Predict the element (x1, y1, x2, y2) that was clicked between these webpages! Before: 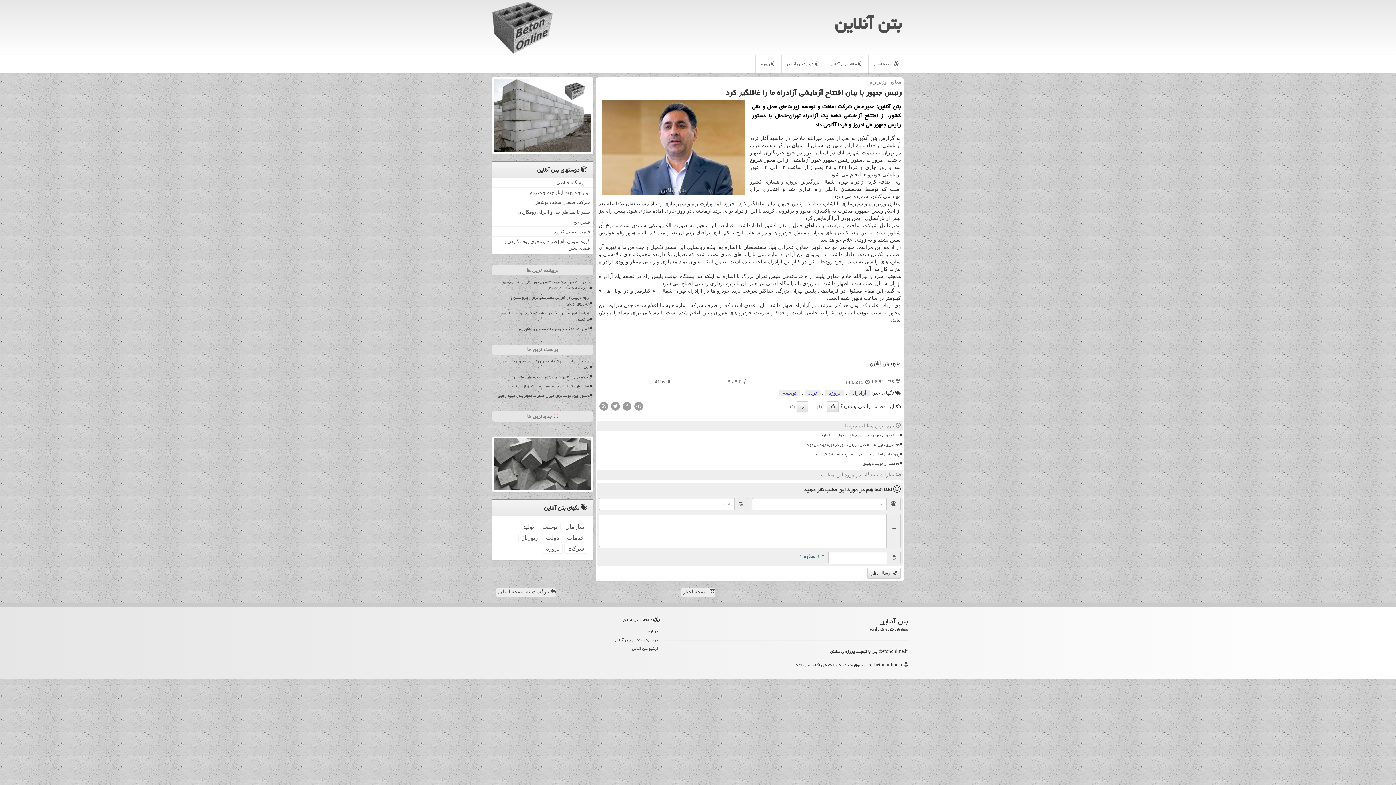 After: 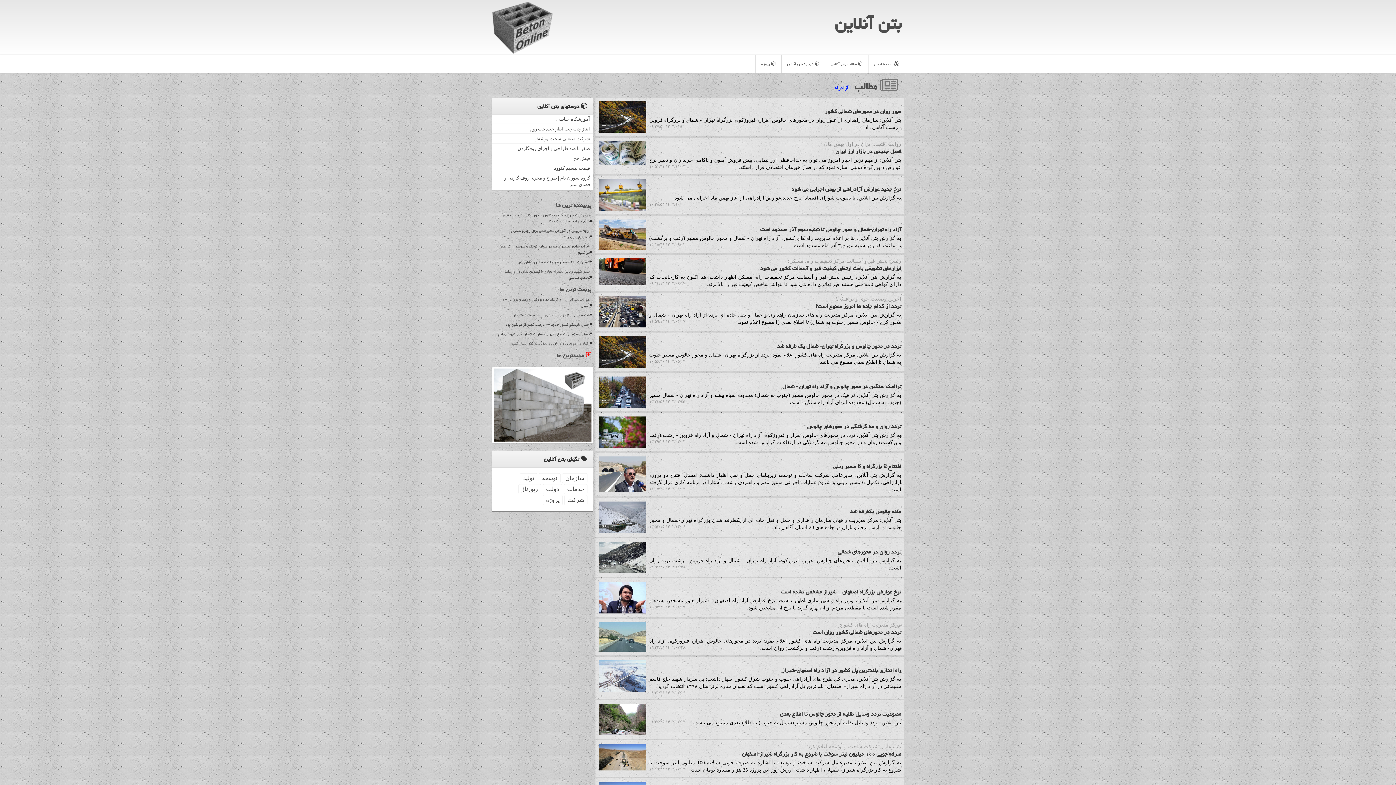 Action: label: آزادراه bbox: (840, 142, 854, 148)